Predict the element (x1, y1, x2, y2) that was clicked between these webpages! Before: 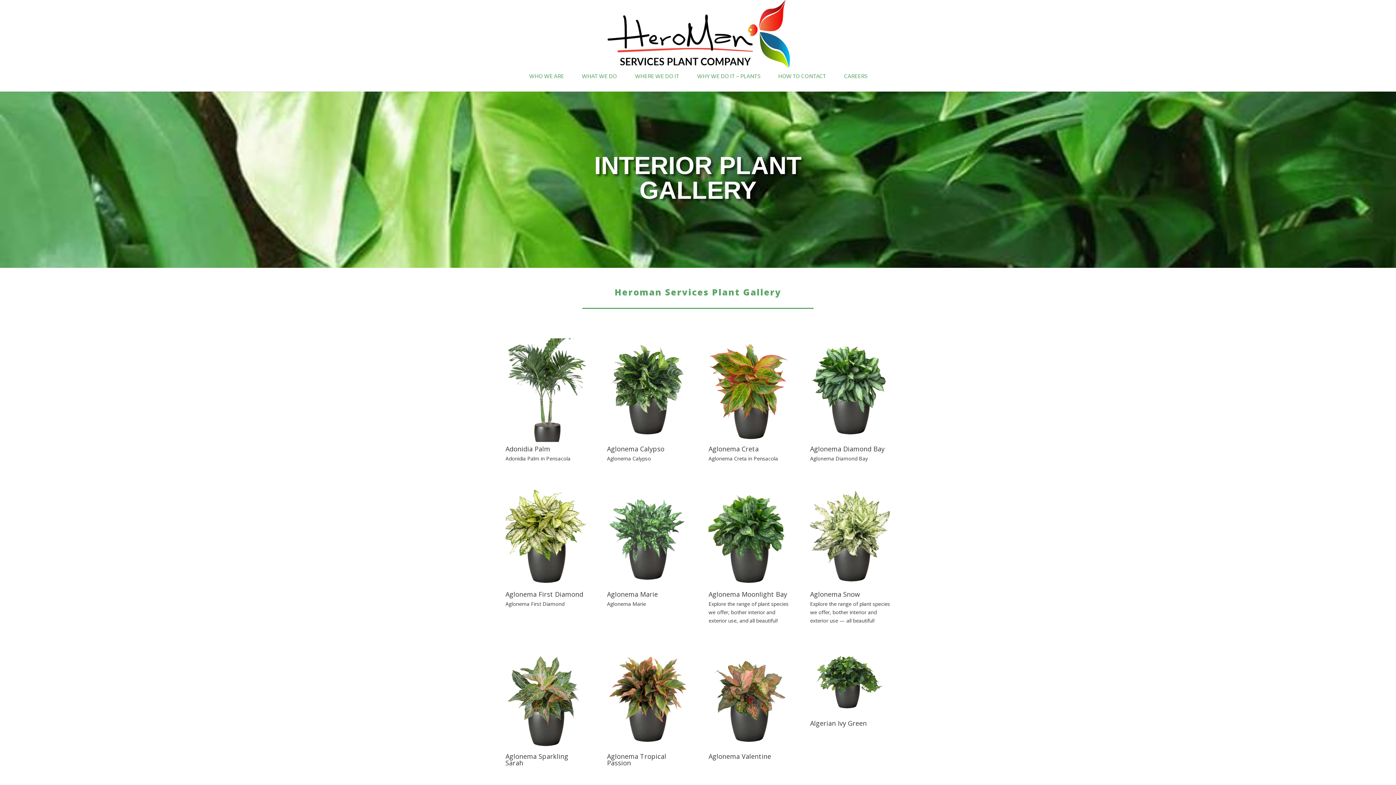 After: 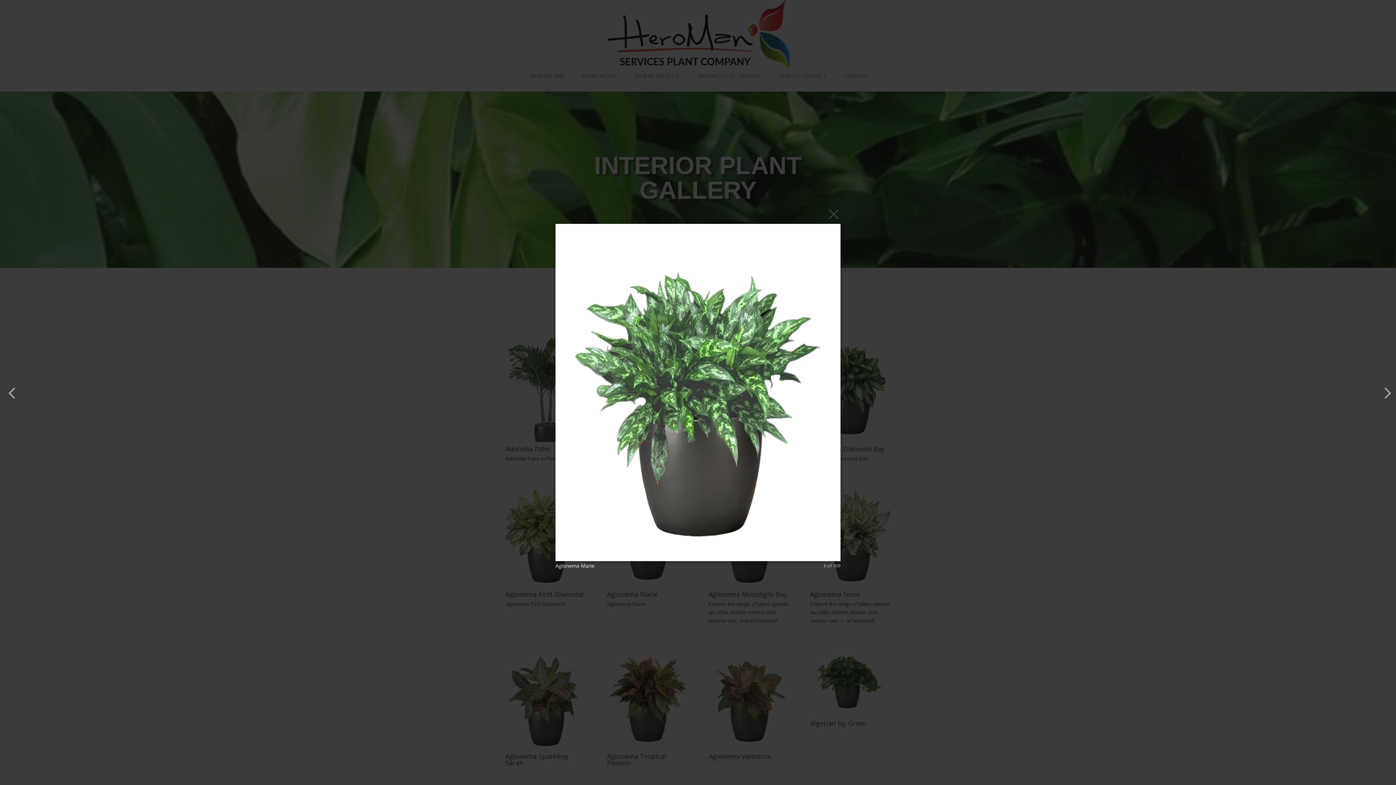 Action: bbox: (607, 582, 687, 589)